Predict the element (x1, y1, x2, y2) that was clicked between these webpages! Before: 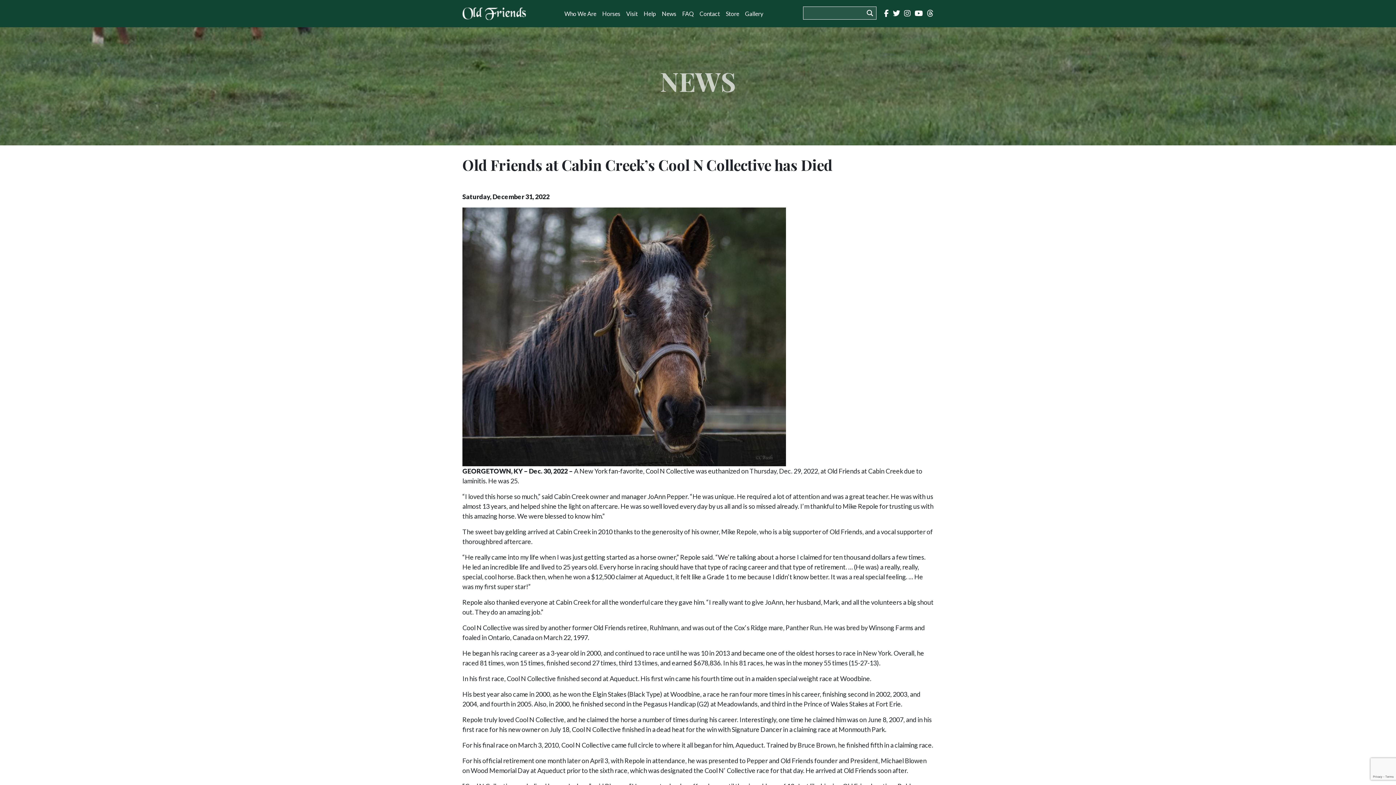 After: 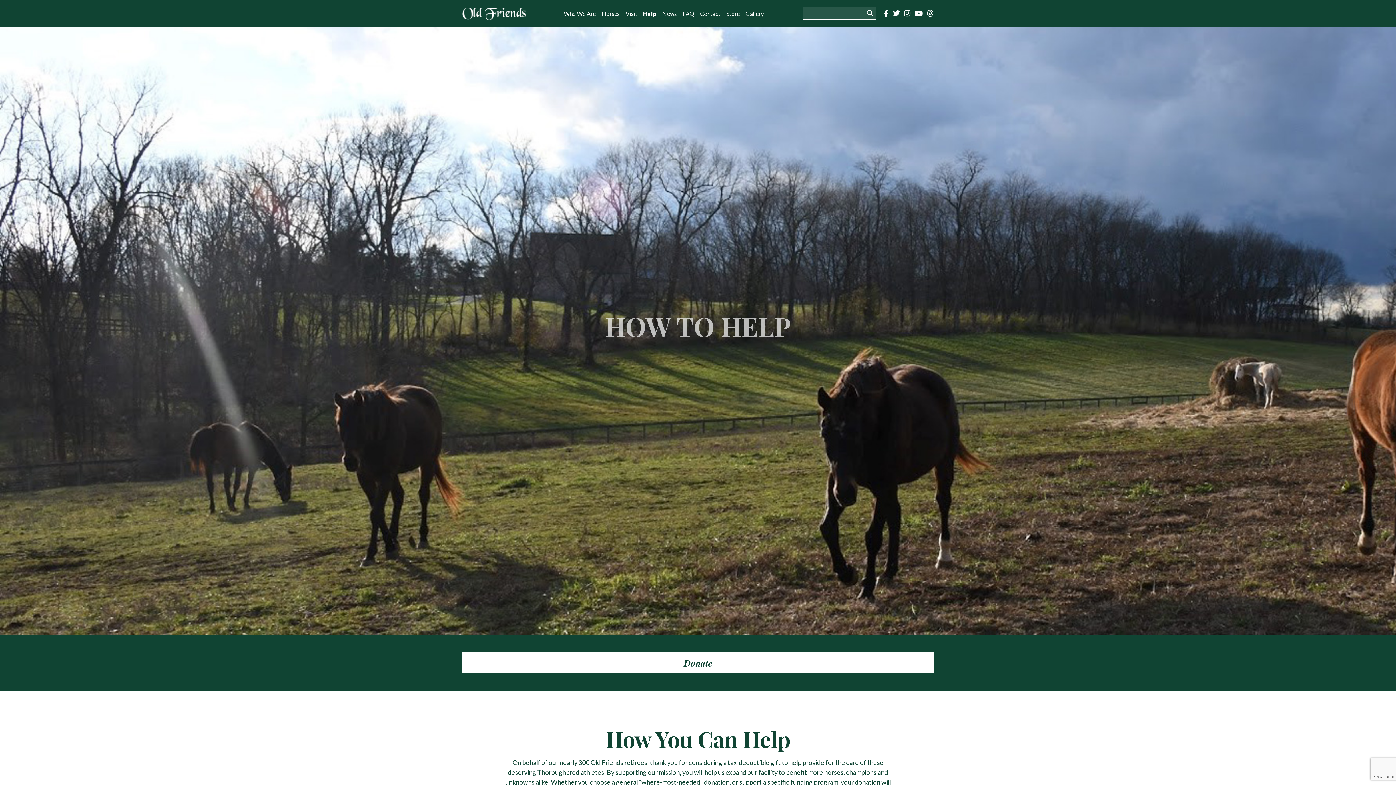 Action: bbox: (640, 6, 659, 20) label: Help